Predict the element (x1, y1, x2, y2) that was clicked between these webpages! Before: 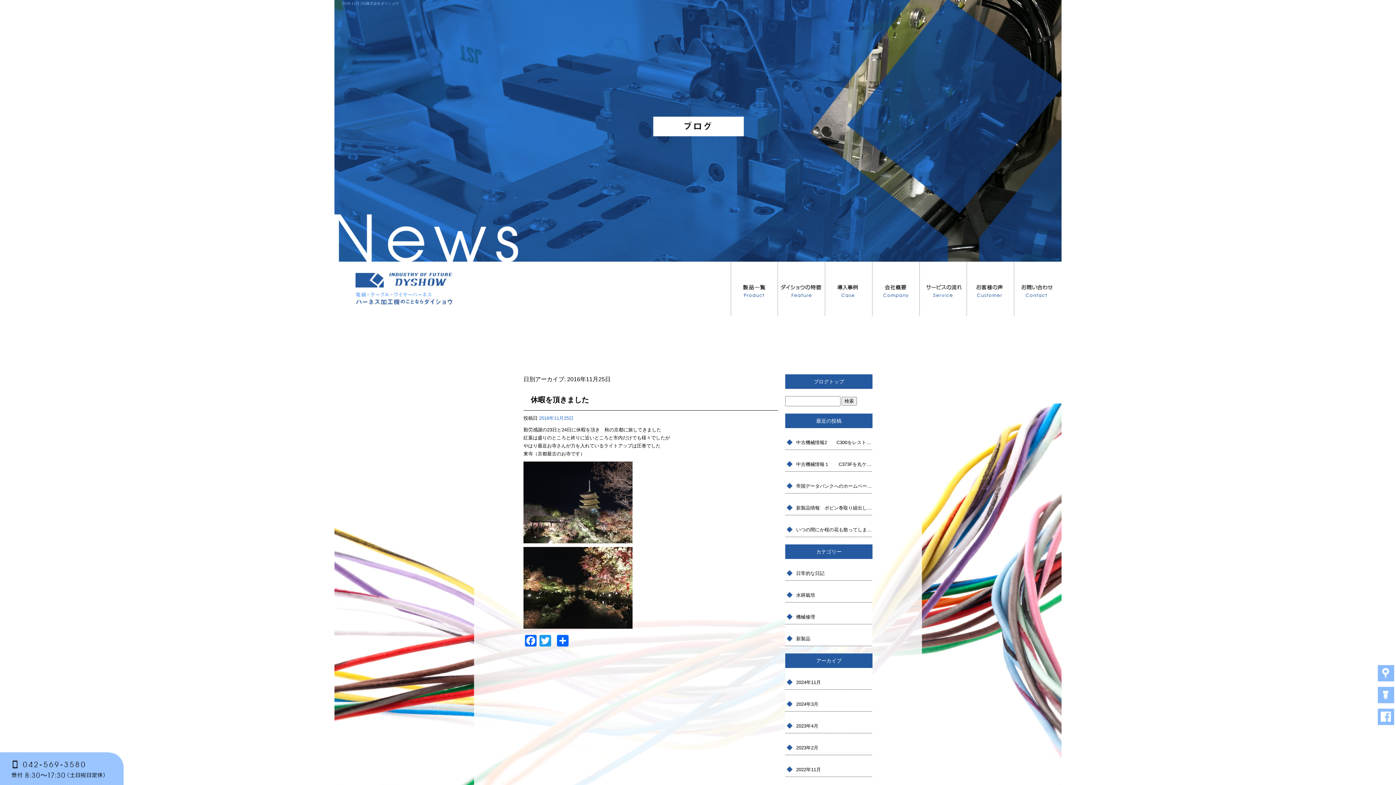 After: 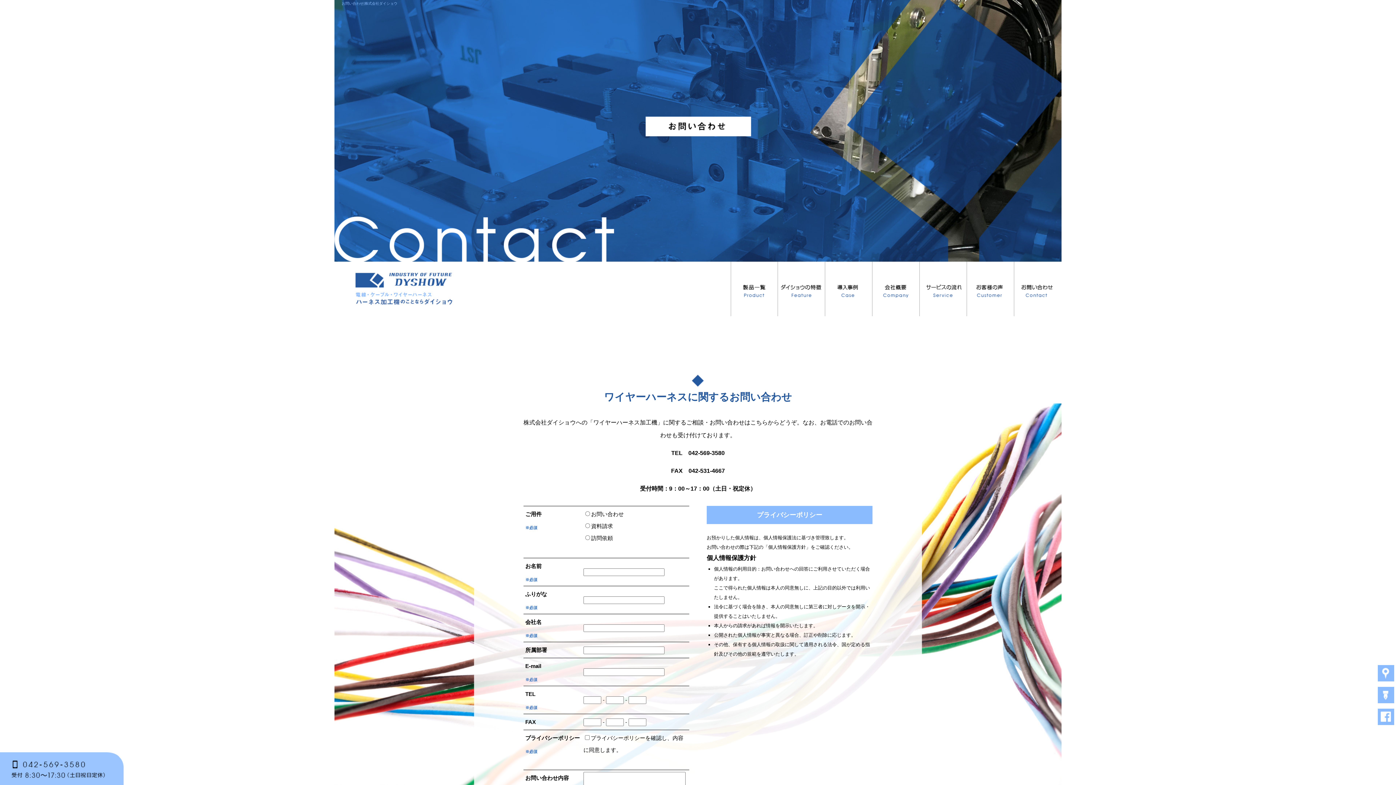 Action: label: お問い合わせ bbox: (1014, 261, 1061, 316)